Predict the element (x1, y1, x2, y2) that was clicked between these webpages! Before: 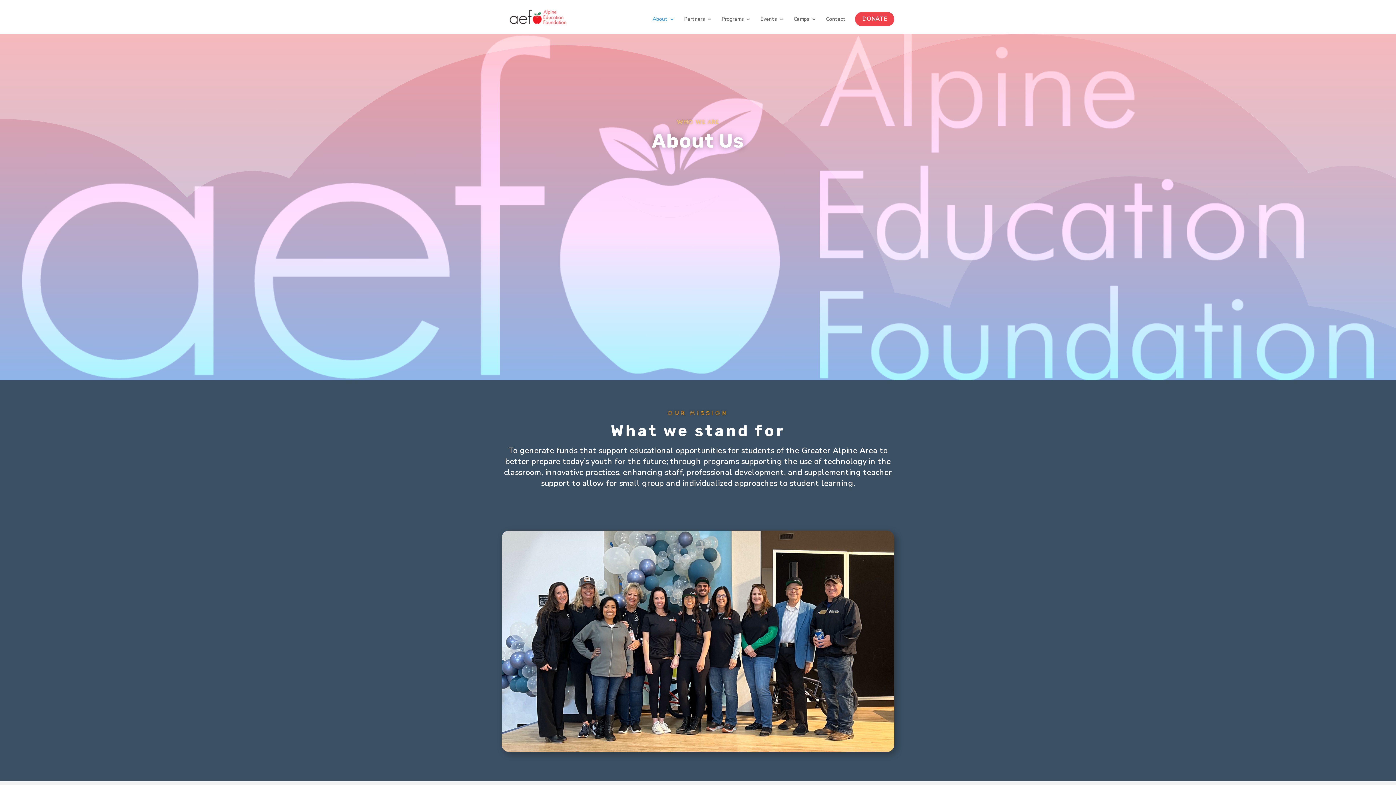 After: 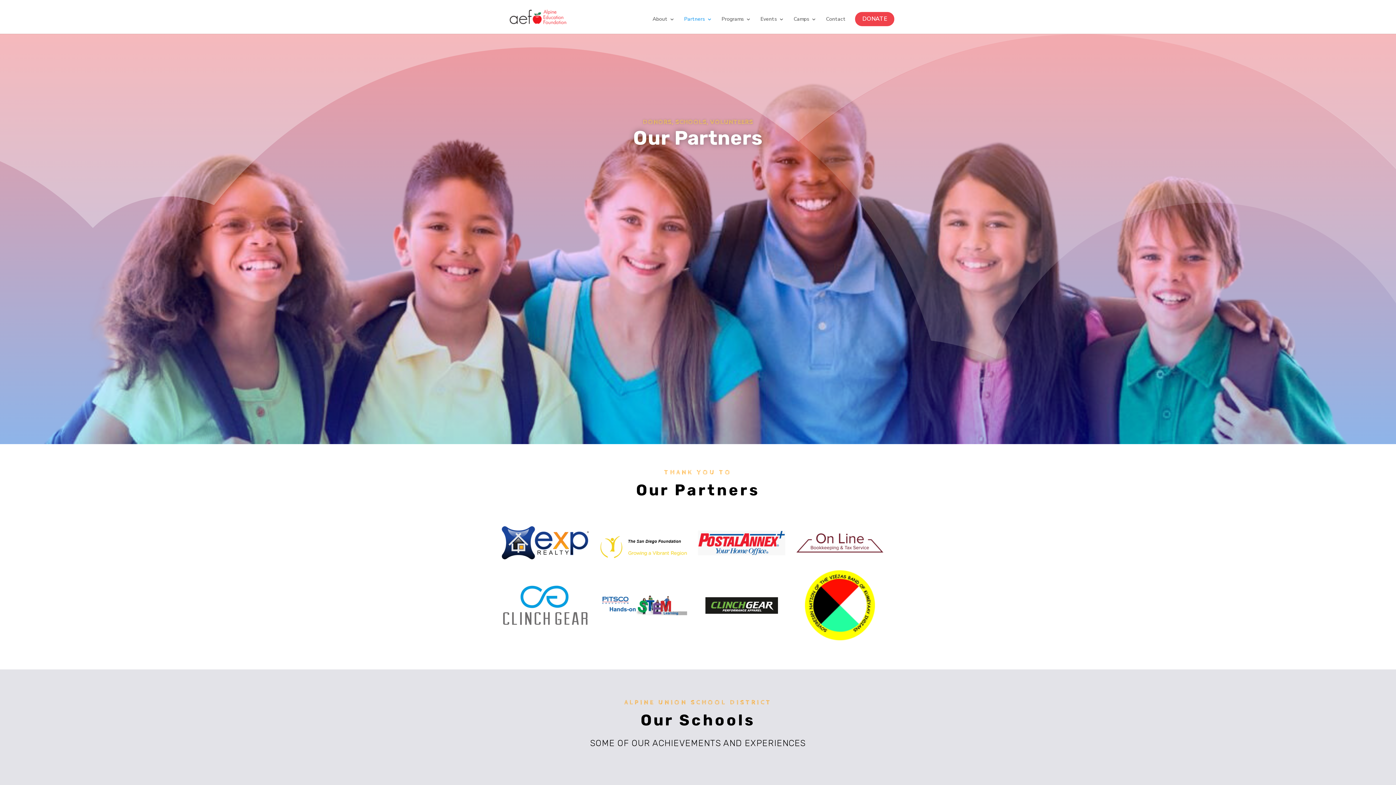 Action: bbox: (684, 16, 712, 33) label: Partners